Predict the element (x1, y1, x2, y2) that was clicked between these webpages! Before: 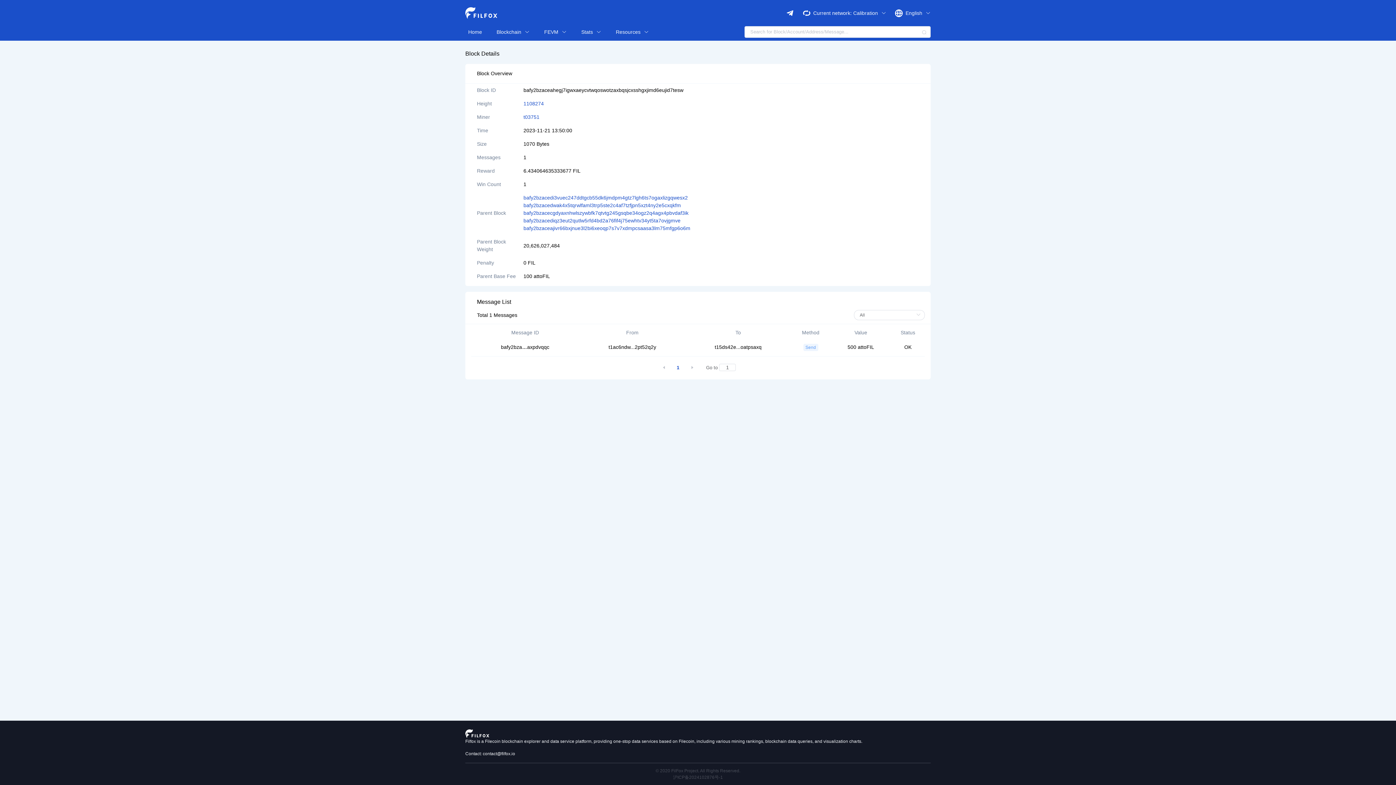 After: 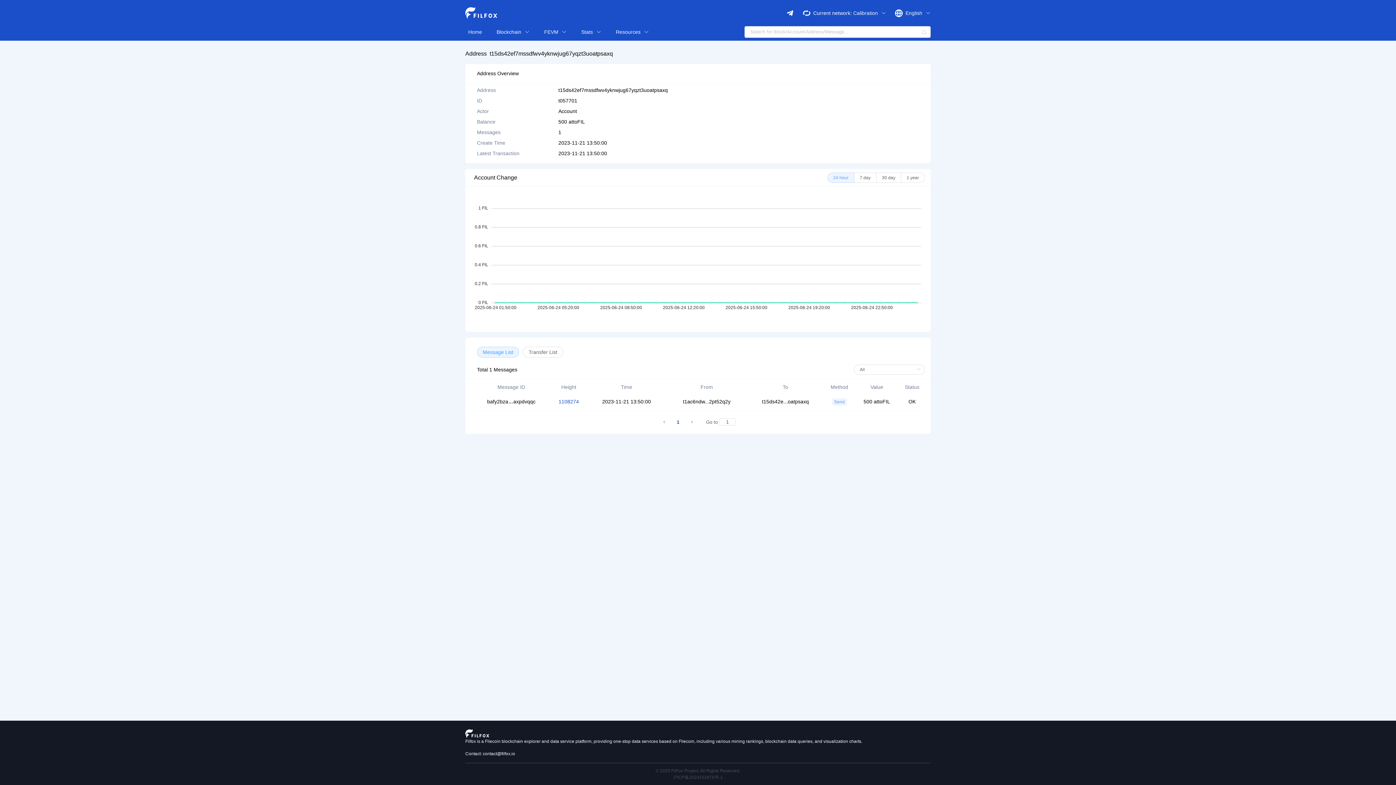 Action: label: t15ds42e...oatpsaxq bbox: (714, 344, 761, 350)